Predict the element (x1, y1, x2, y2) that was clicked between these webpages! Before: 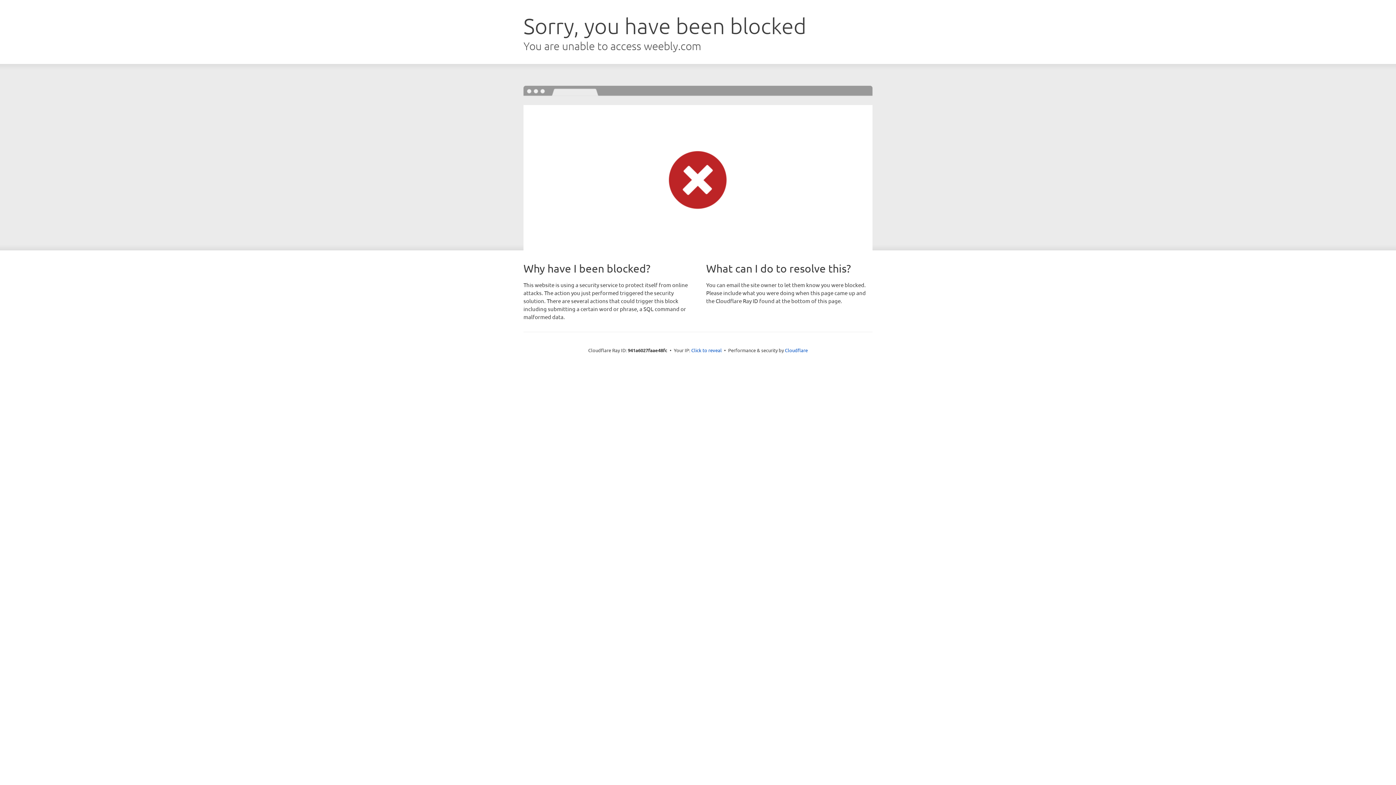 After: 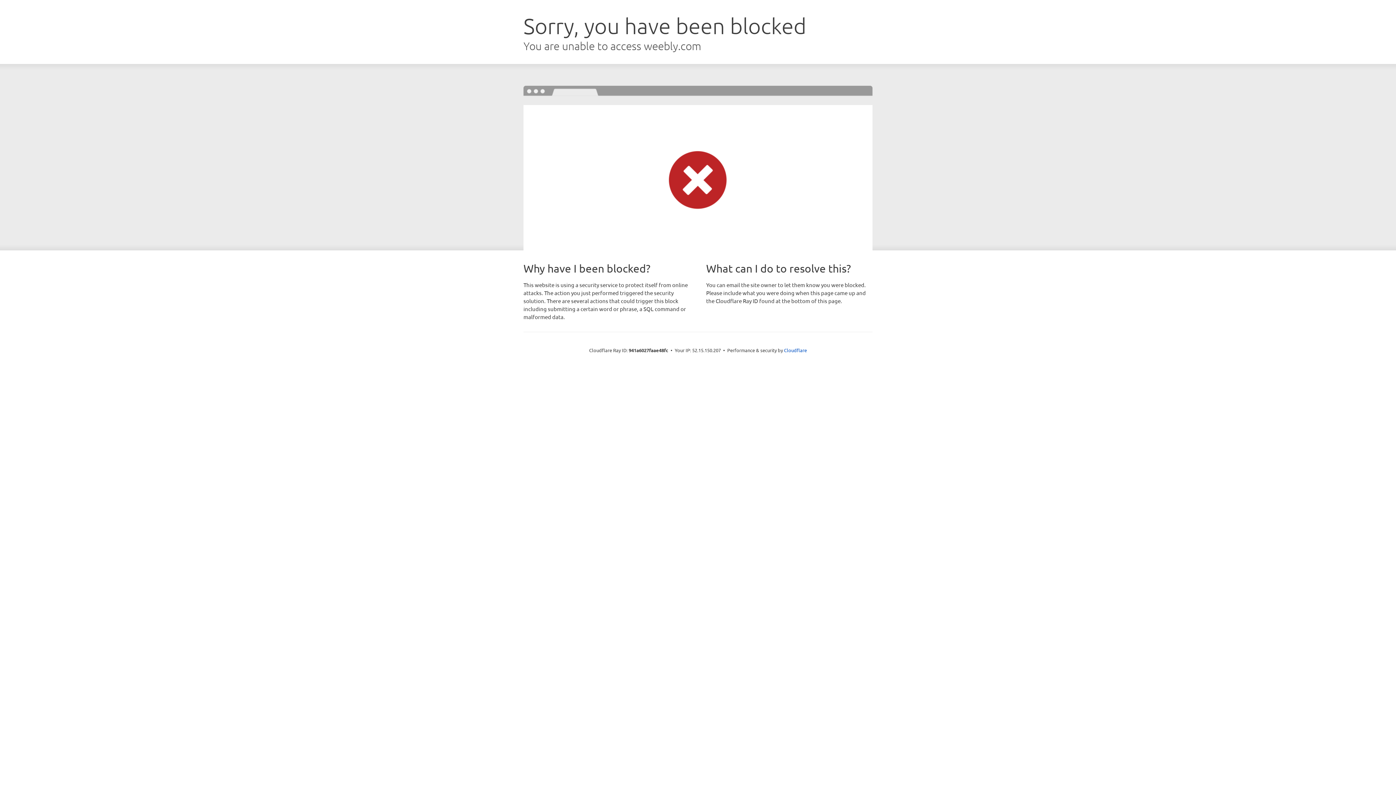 Action: label: Click to reveal bbox: (691, 346, 722, 353)